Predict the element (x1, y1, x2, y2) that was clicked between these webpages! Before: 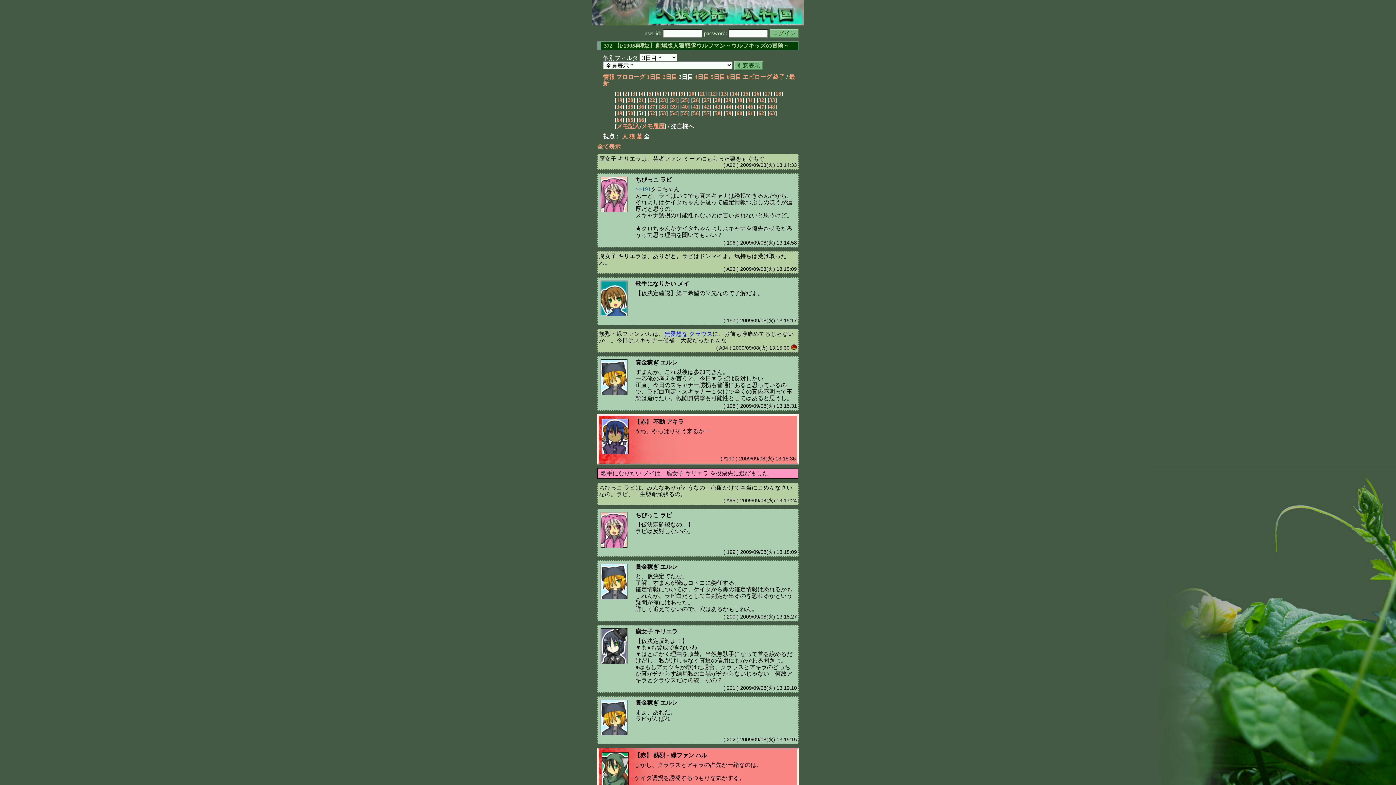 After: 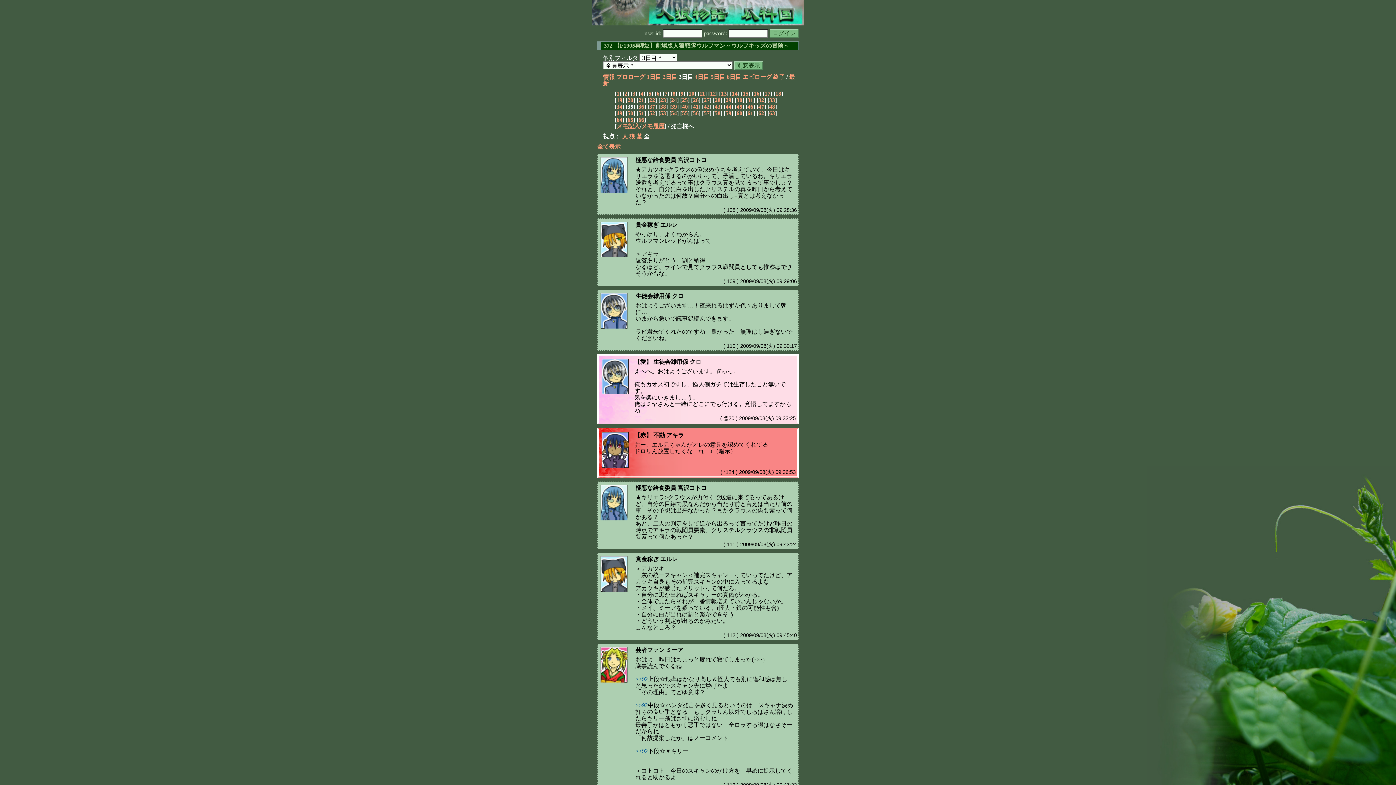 Action: bbox: (627, 103, 633, 109) label: 35